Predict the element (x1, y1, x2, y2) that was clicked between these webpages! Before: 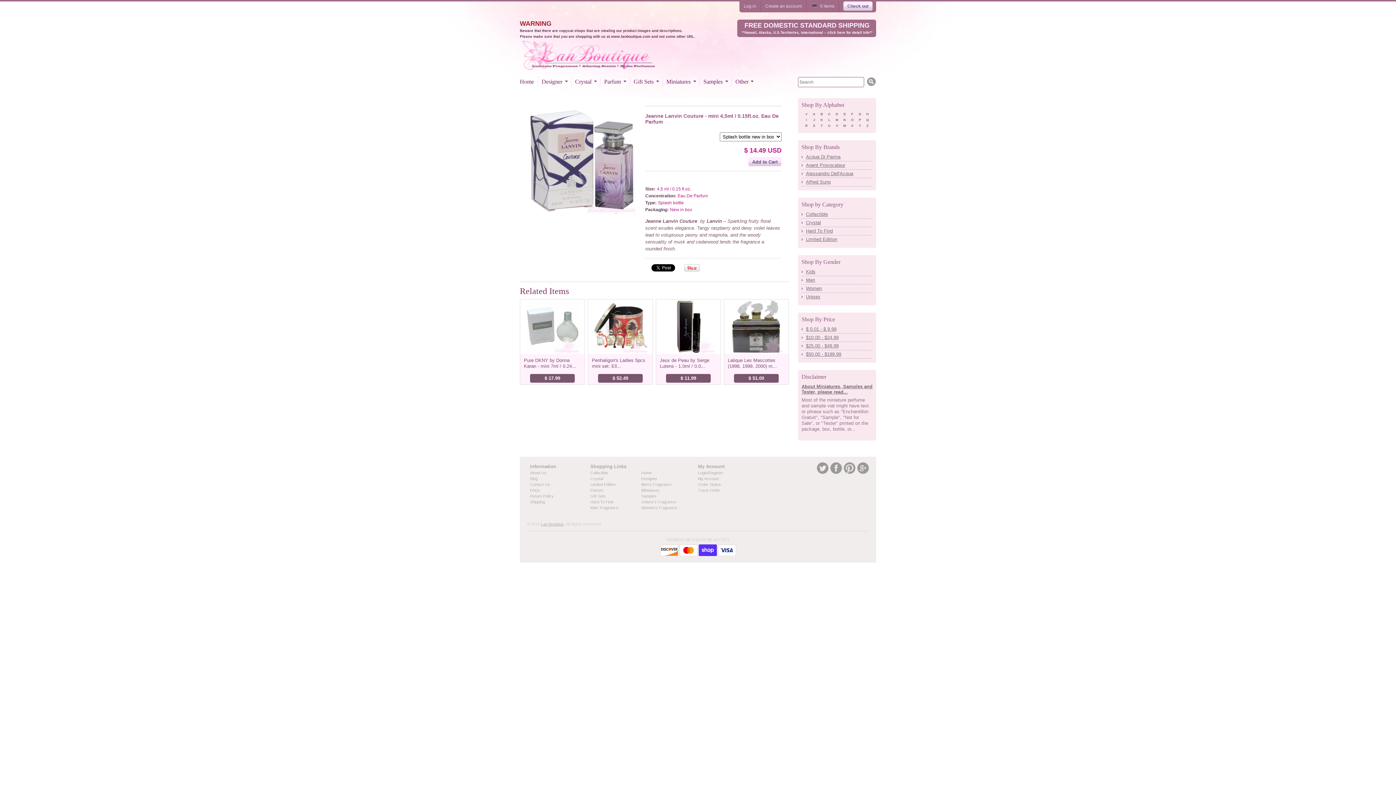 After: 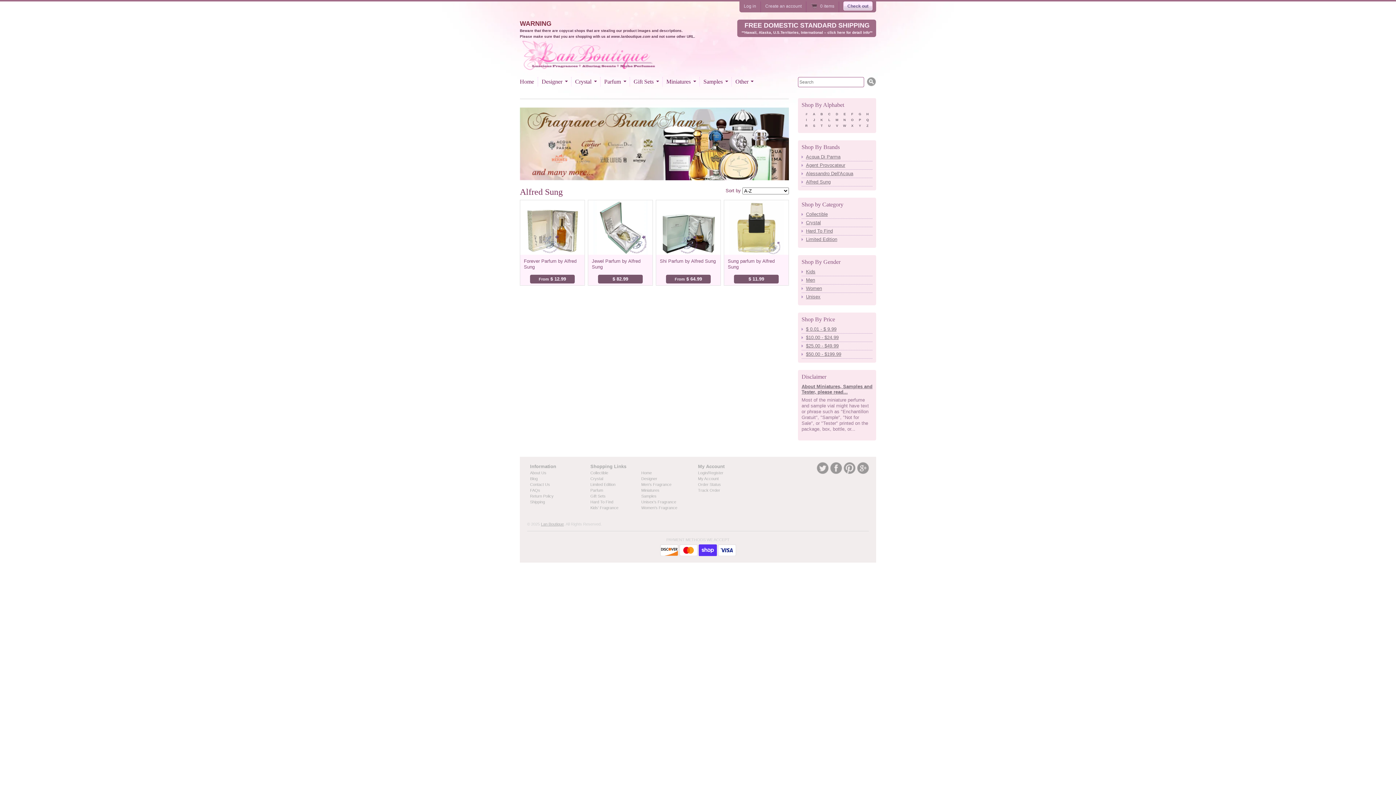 Action: bbox: (806, 179, 872, 185) label: Alfred Sung